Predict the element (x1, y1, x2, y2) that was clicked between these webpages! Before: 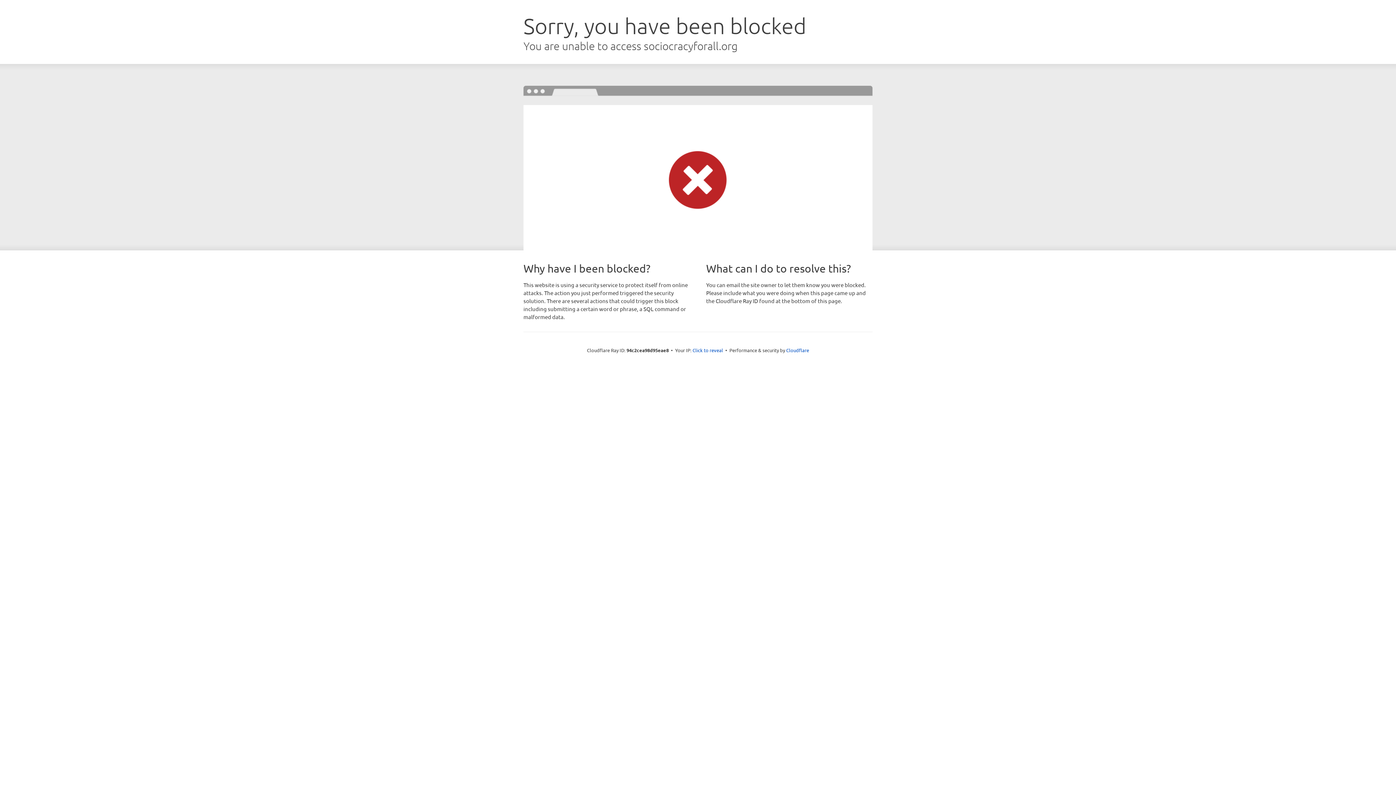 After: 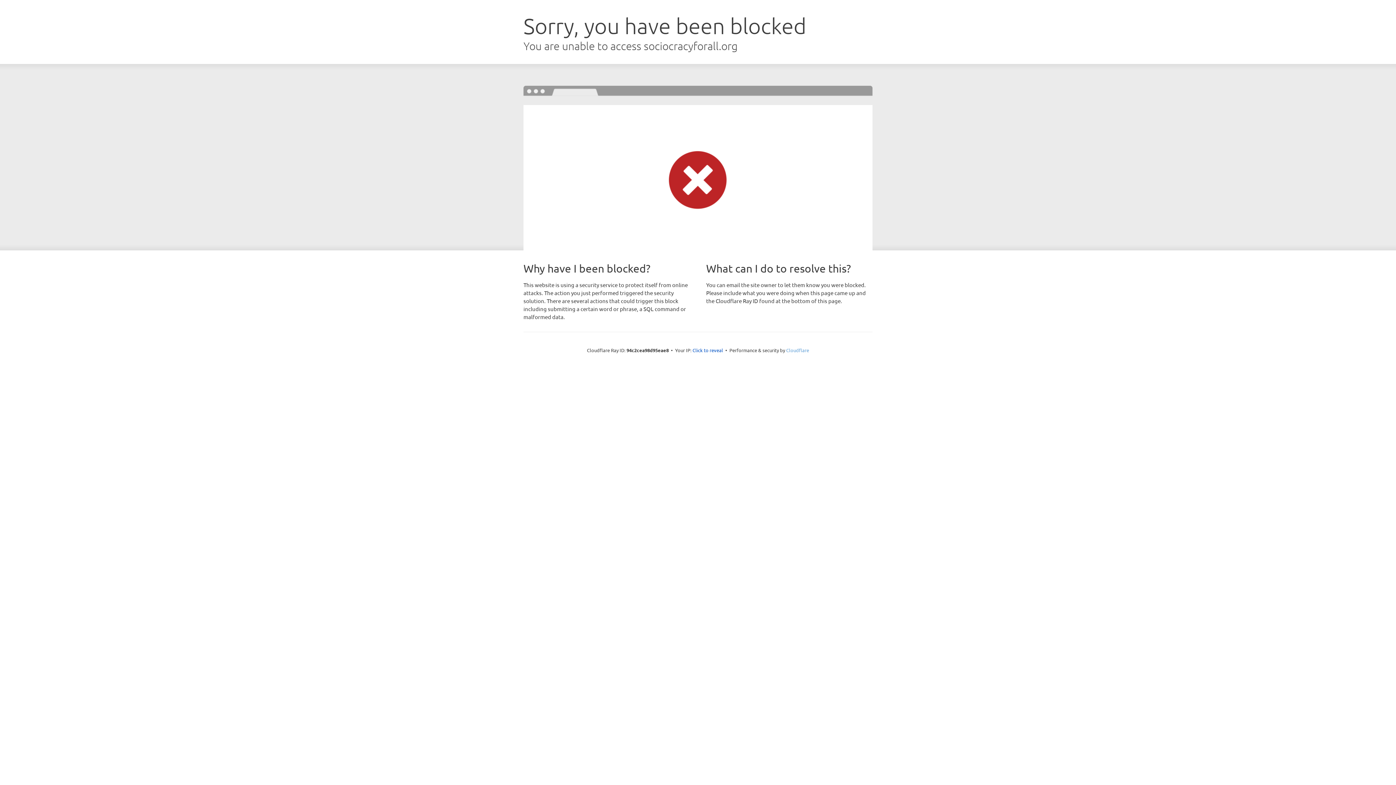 Action: label: Cloudflare bbox: (786, 347, 809, 353)